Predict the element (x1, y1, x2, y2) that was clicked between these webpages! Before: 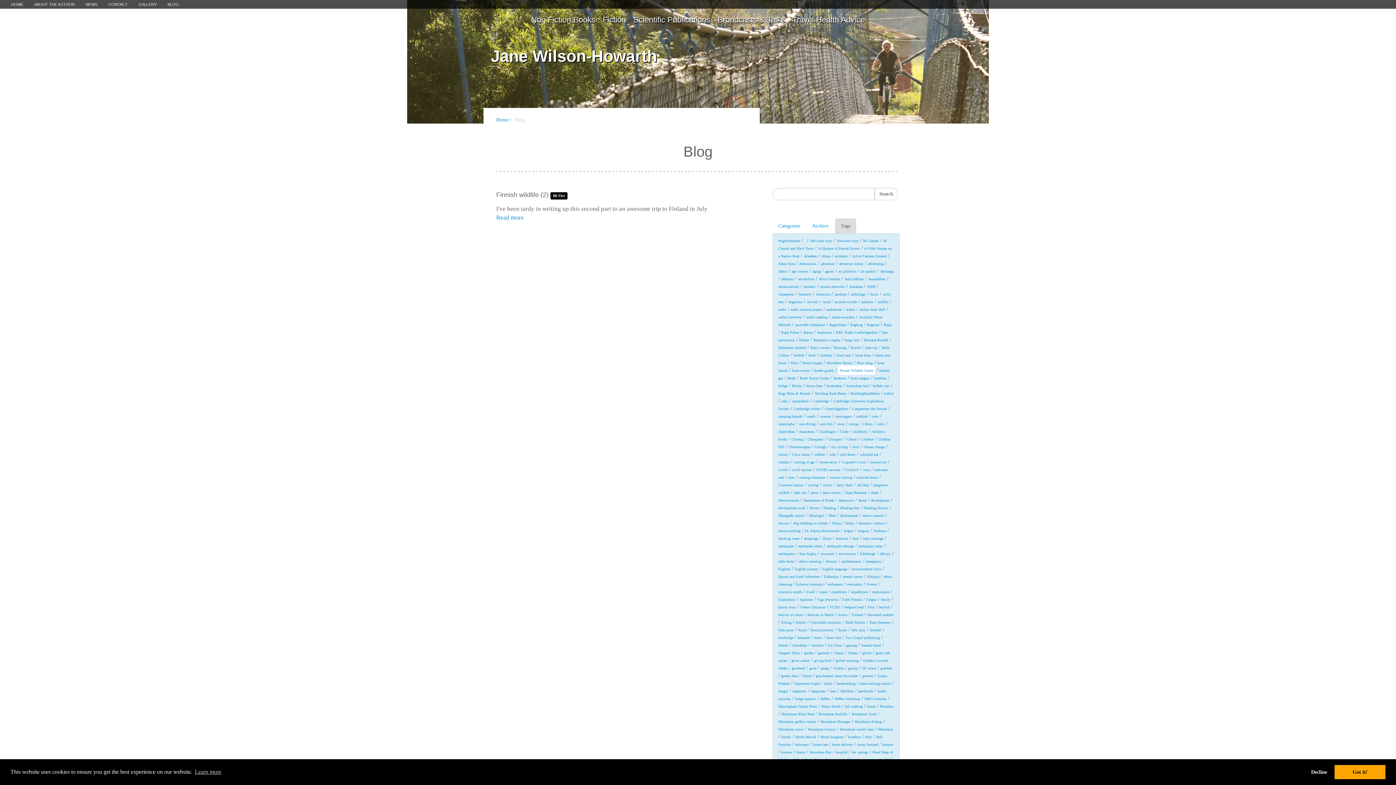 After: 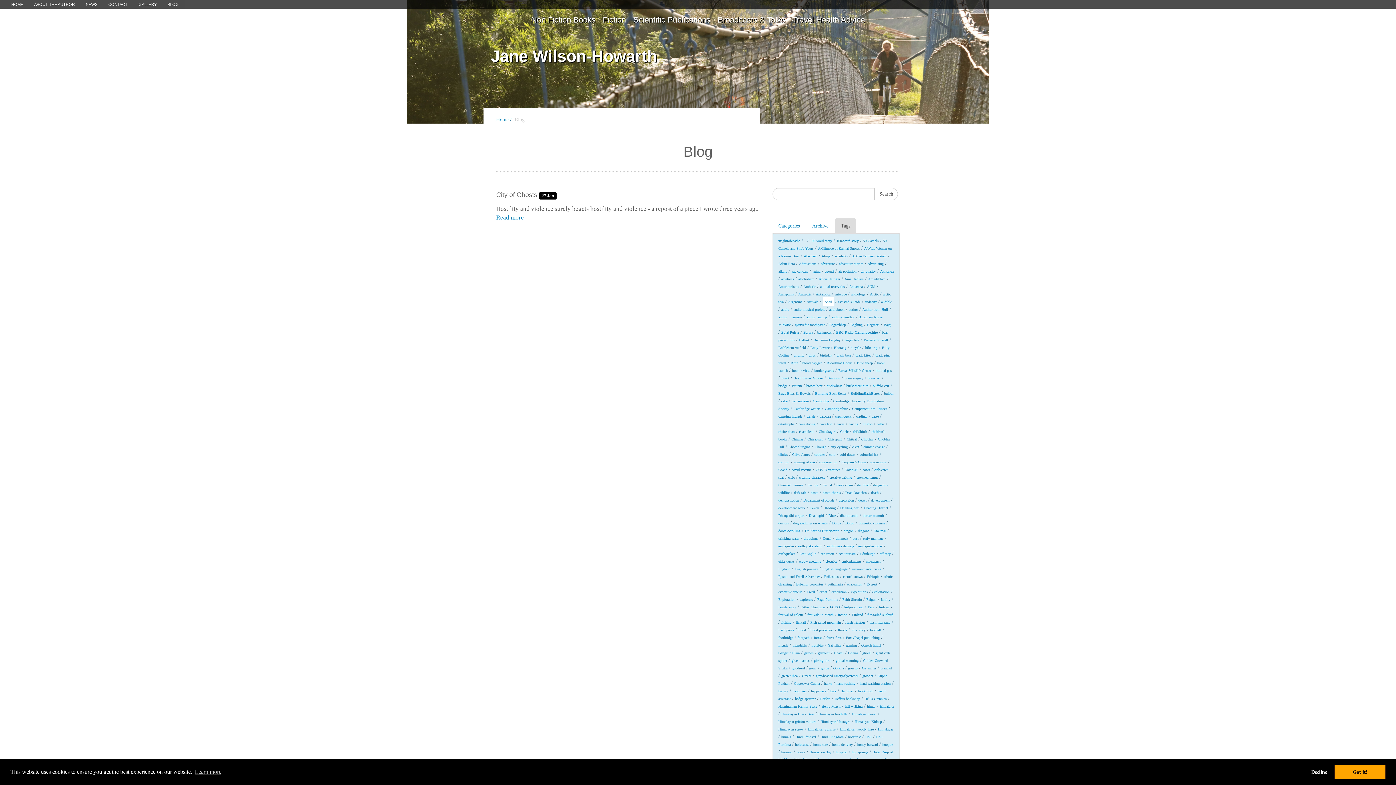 Action: bbox: (822, 300, 830, 304) label: Asad